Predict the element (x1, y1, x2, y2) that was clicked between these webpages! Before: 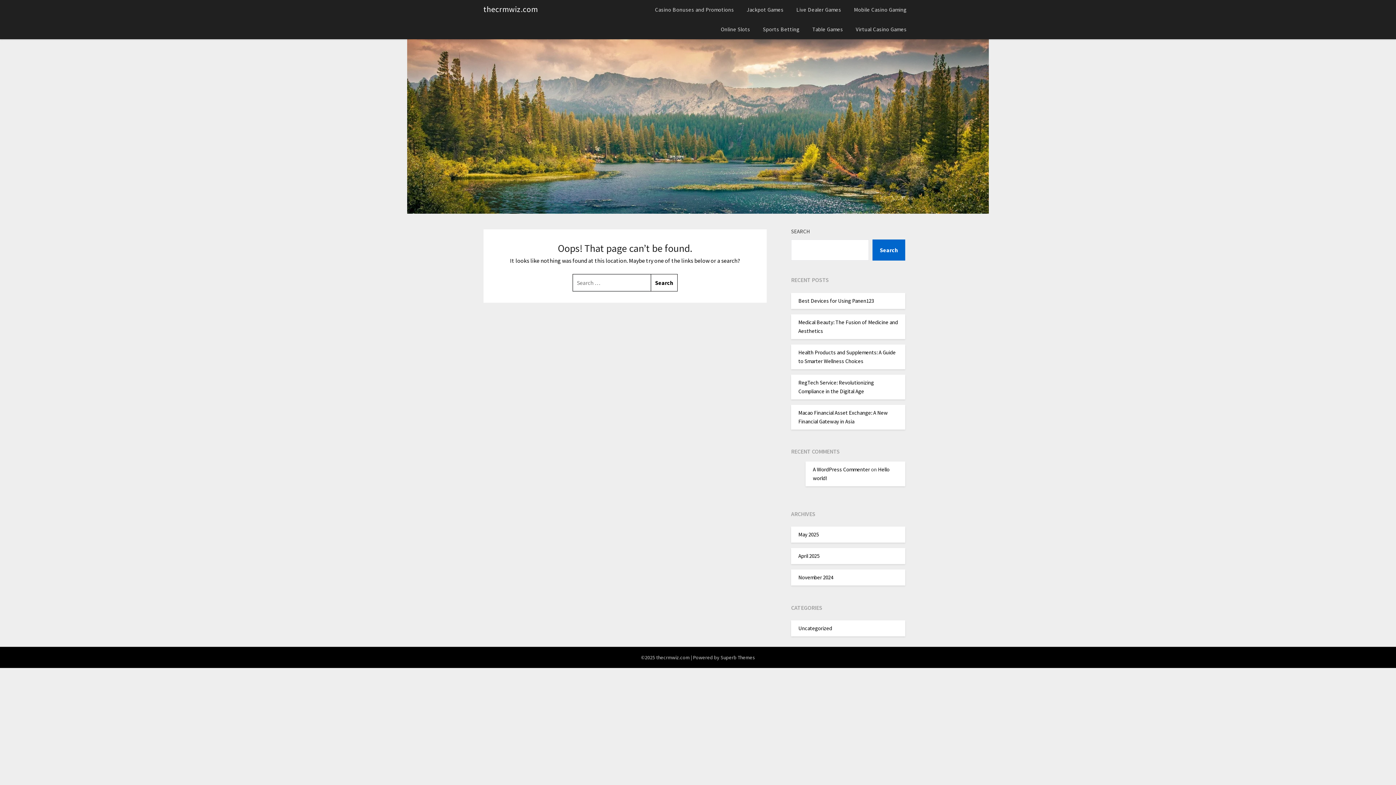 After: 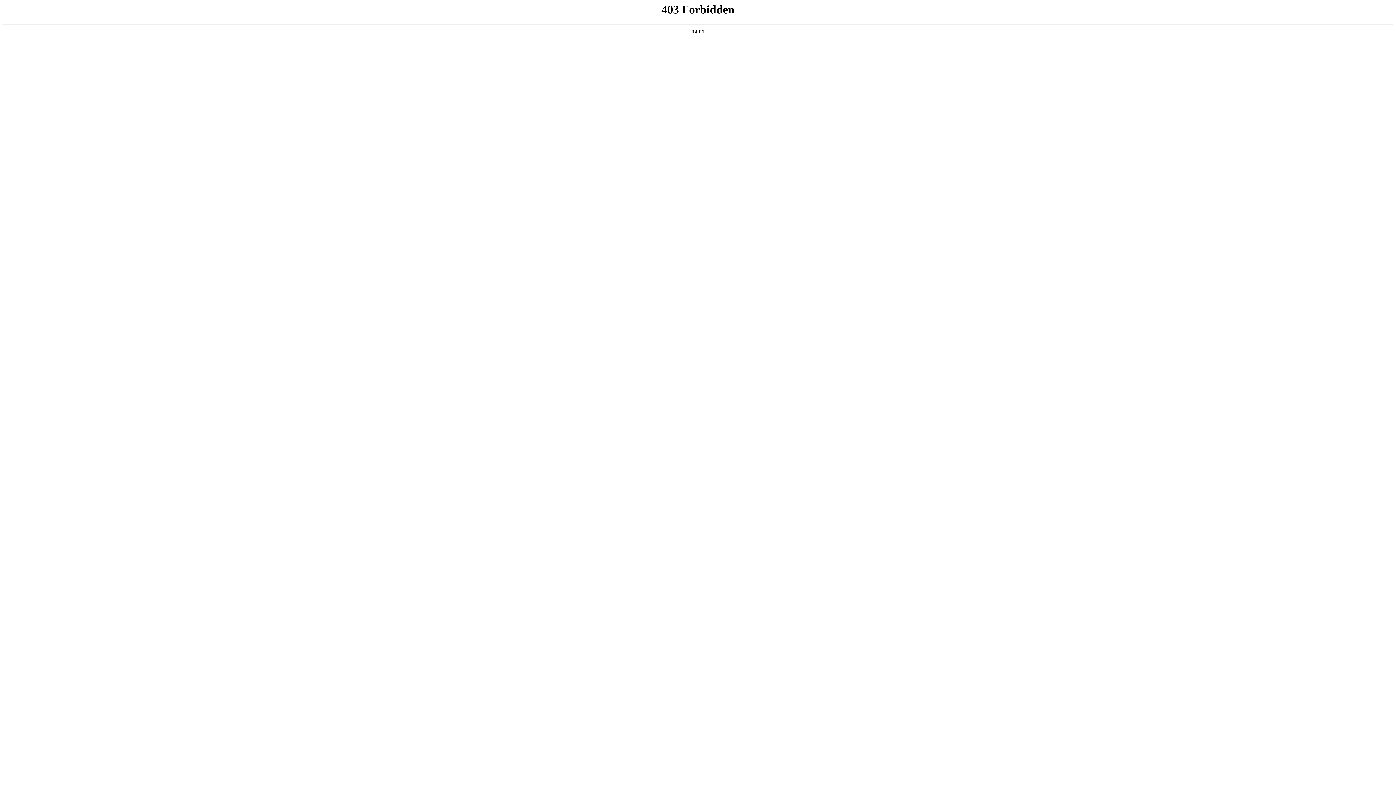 Action: bbox: (720, 654, 755, 660) label: Superb Themes